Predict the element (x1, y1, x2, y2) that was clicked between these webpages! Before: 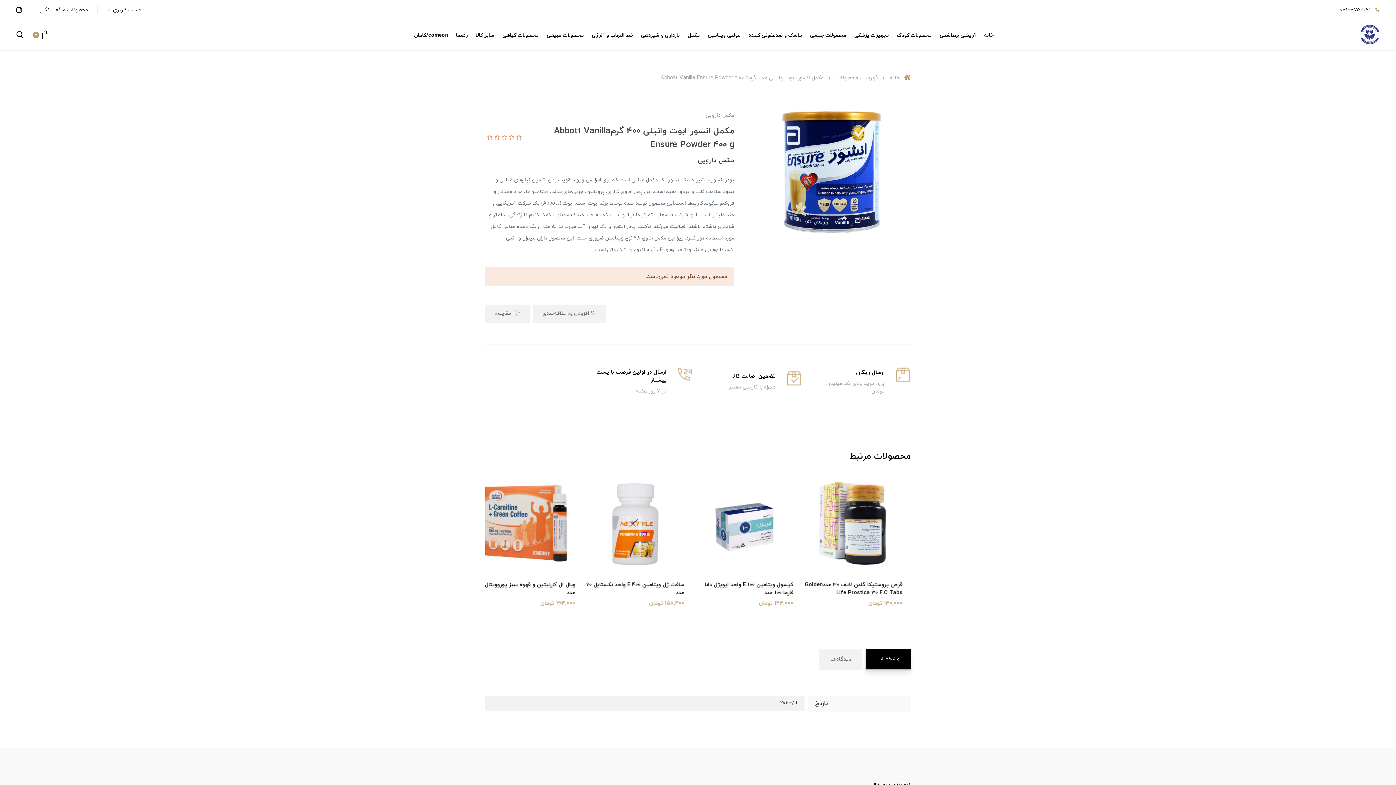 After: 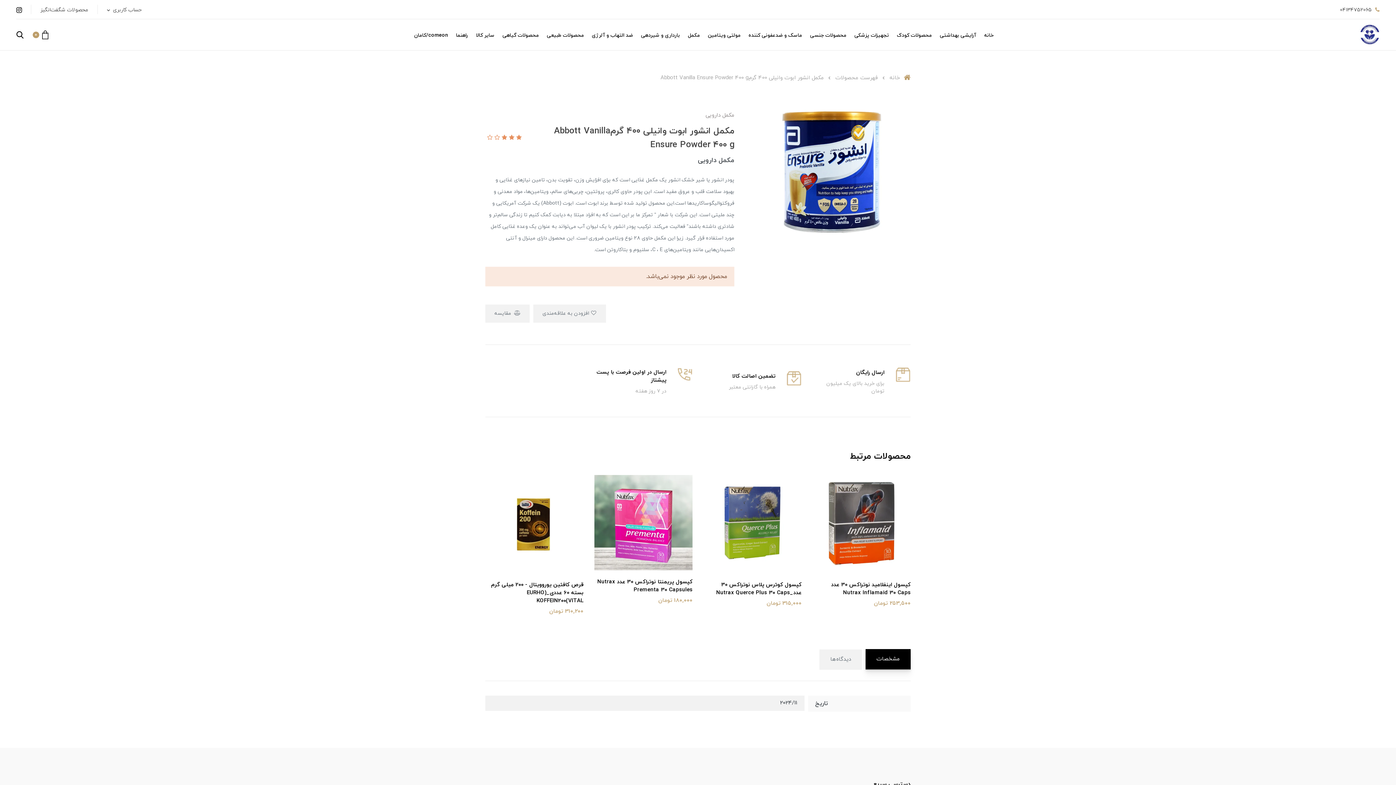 Action: label:   bbox: (500, 134, 507, 142)